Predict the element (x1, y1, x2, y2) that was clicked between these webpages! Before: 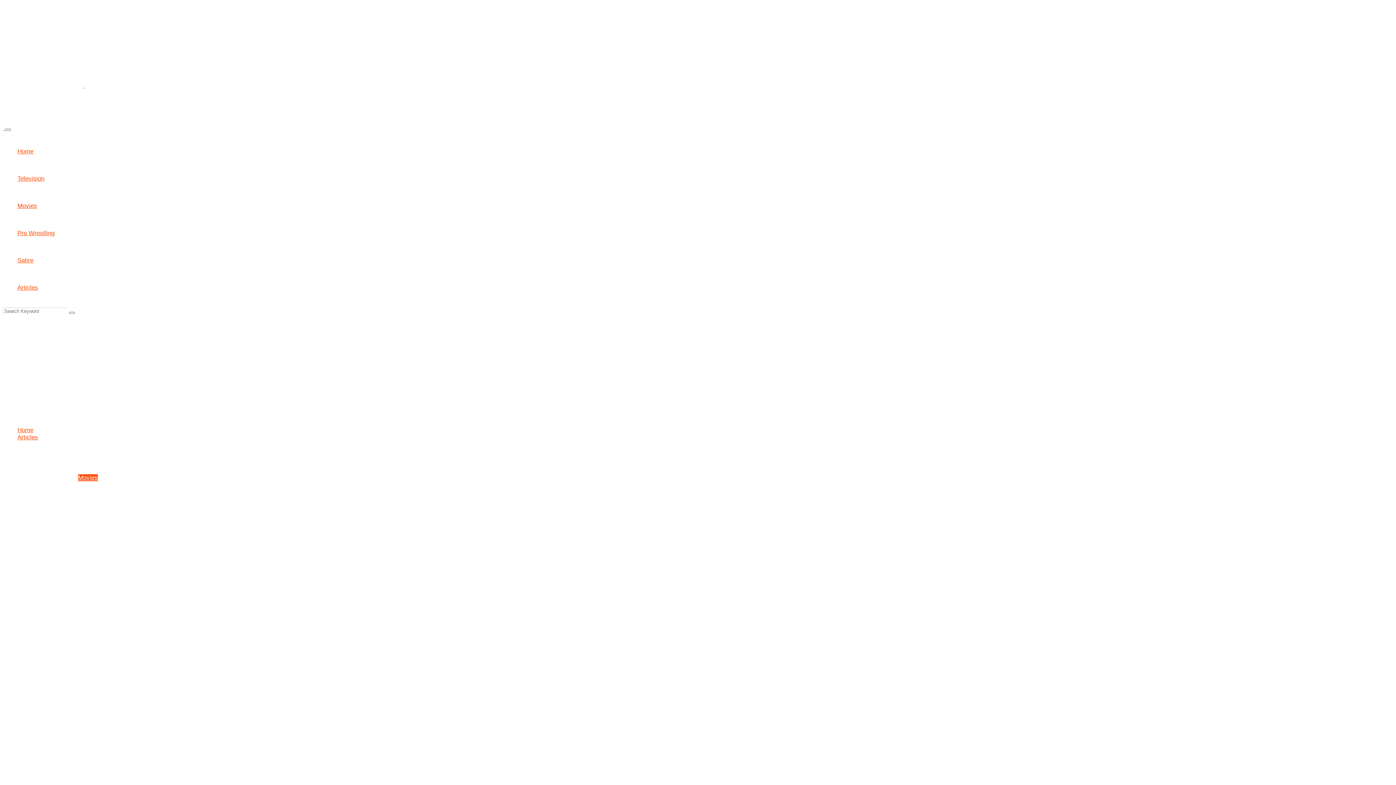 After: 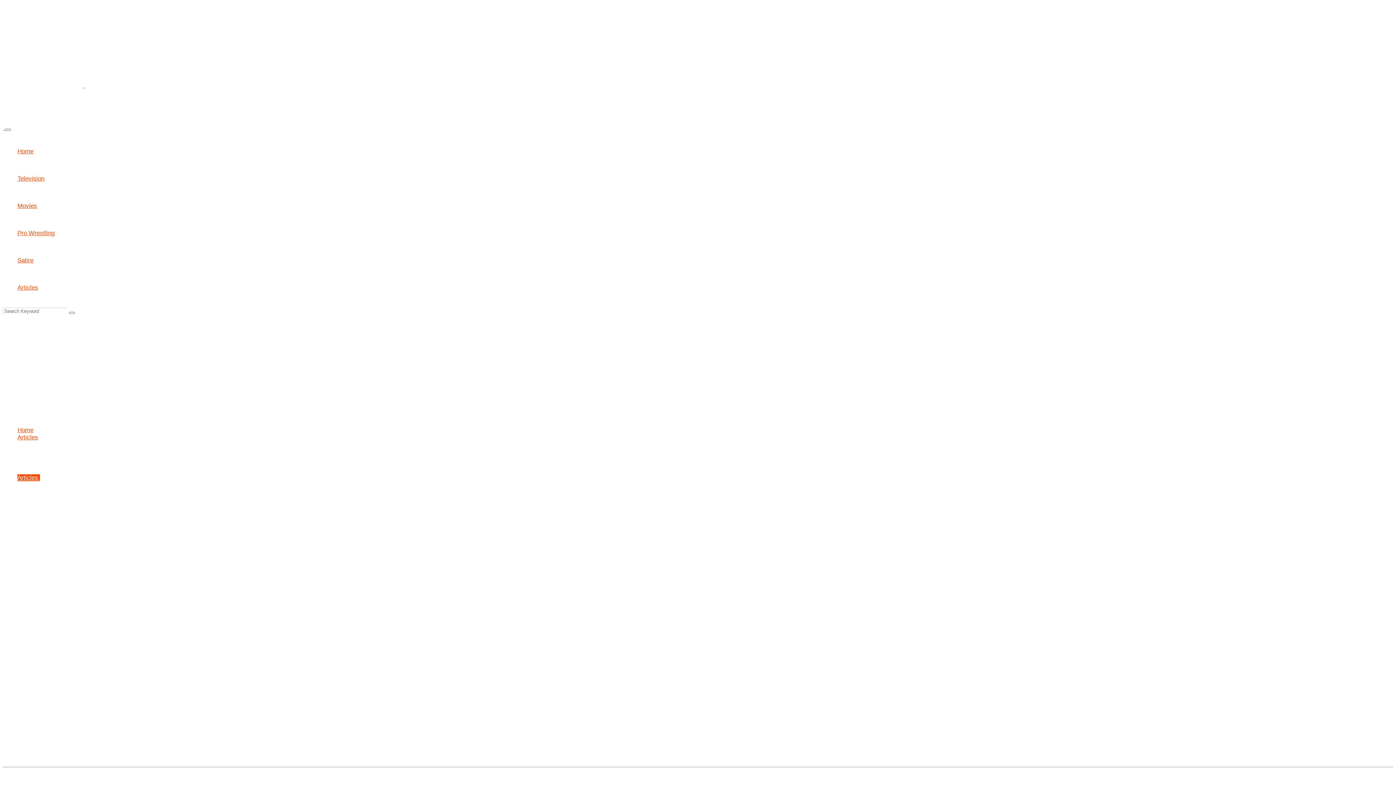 Action: label: WWE Releases Dozens of Superstars, Explains ‘We Simply Can’t Afford All This Talent and Also Logan Paul’s Real Jetpack’ bbox: (2, 41, 340, 48)